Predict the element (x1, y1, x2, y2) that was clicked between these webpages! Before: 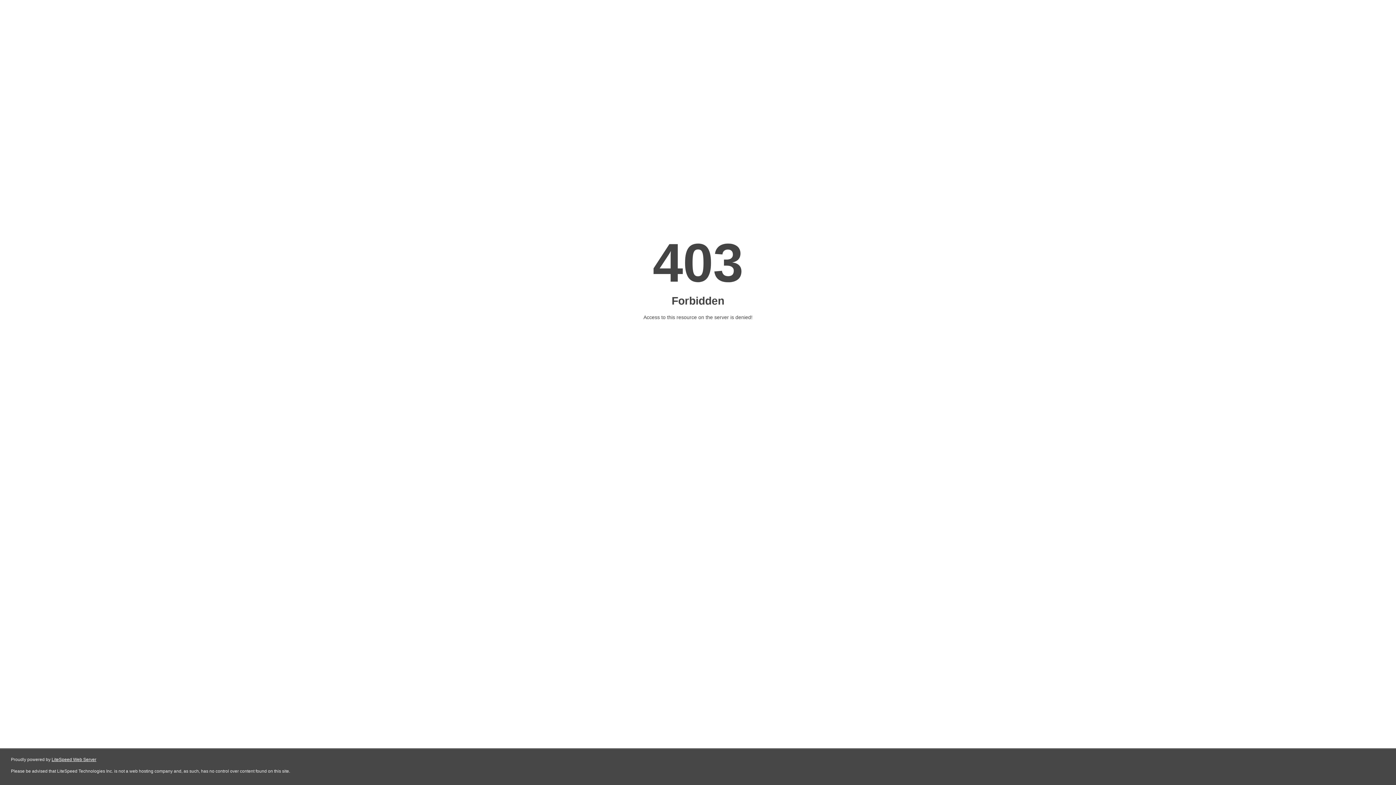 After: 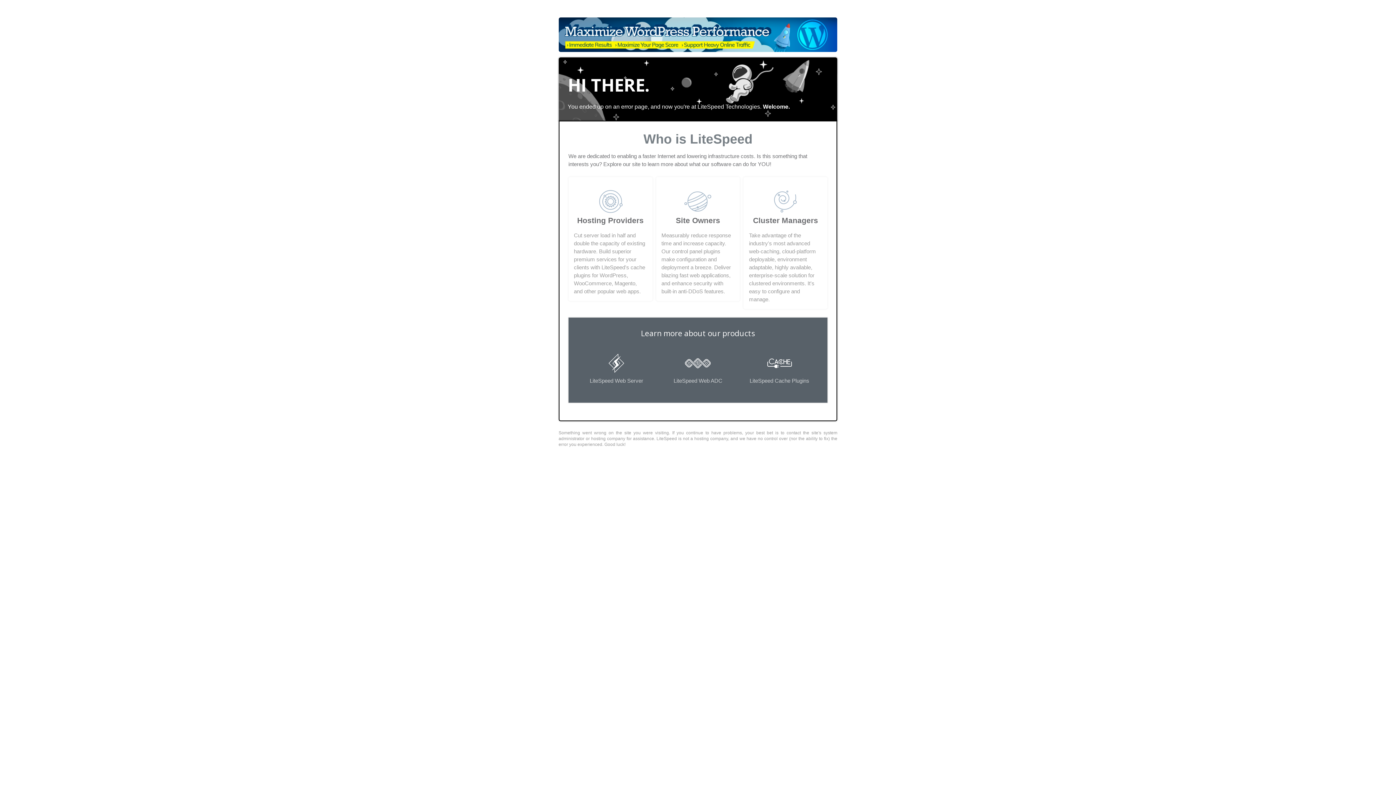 Action: bbox: (51, 757, 96, 762) label: LiteSpeed Web Server